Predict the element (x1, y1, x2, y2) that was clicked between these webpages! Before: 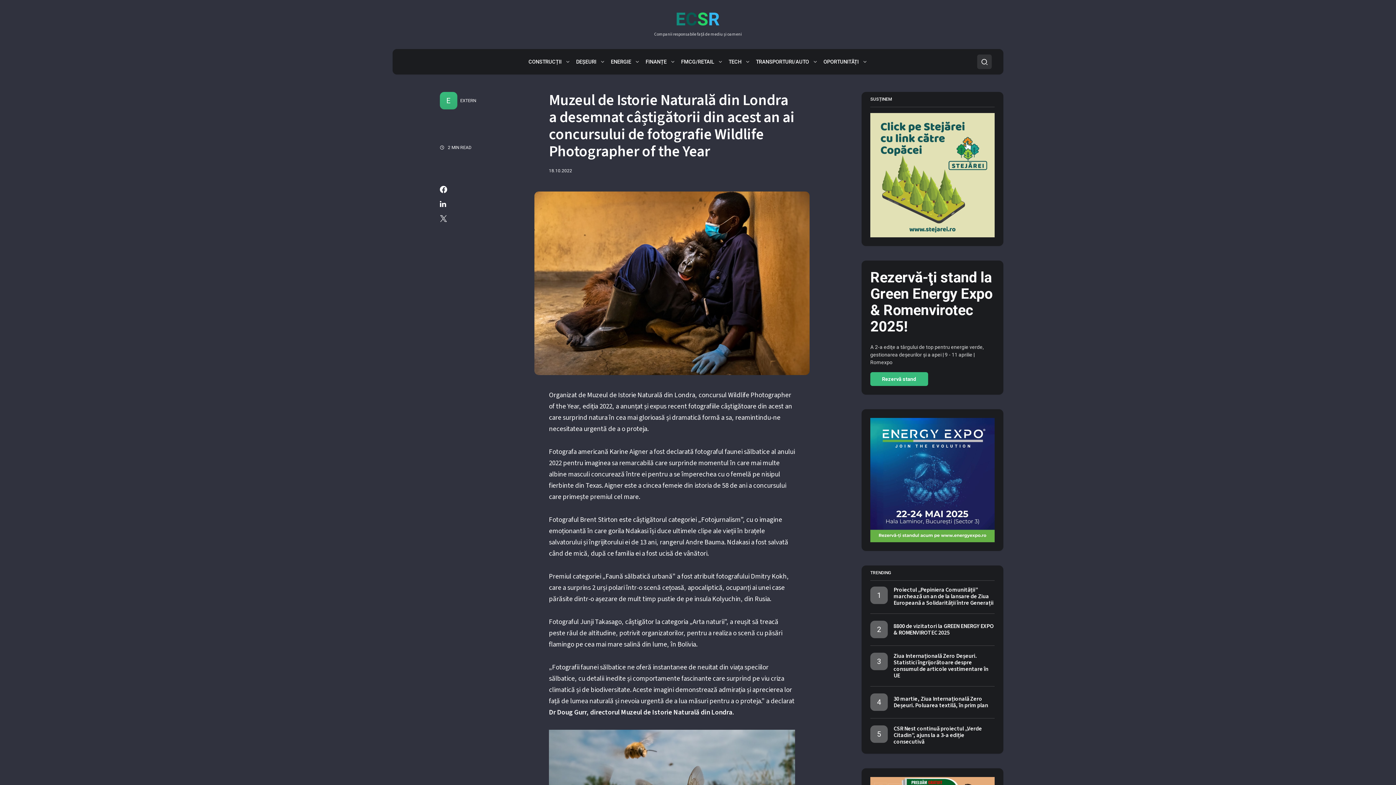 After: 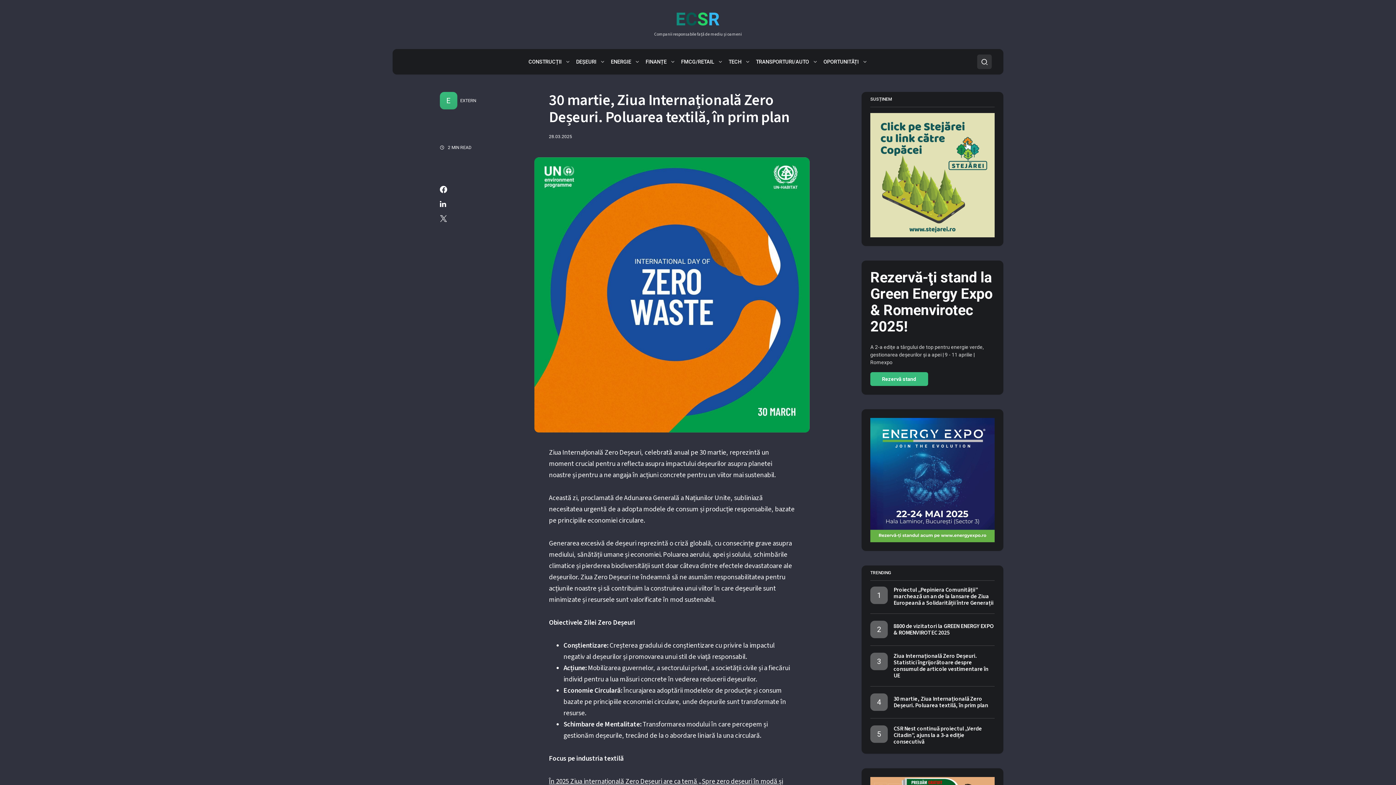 Action: bbox: (893, 695, 988, 709) label: 30 martie, Ziua Internațională Zero Deșeuri. Poluarea textilă, în prim plan